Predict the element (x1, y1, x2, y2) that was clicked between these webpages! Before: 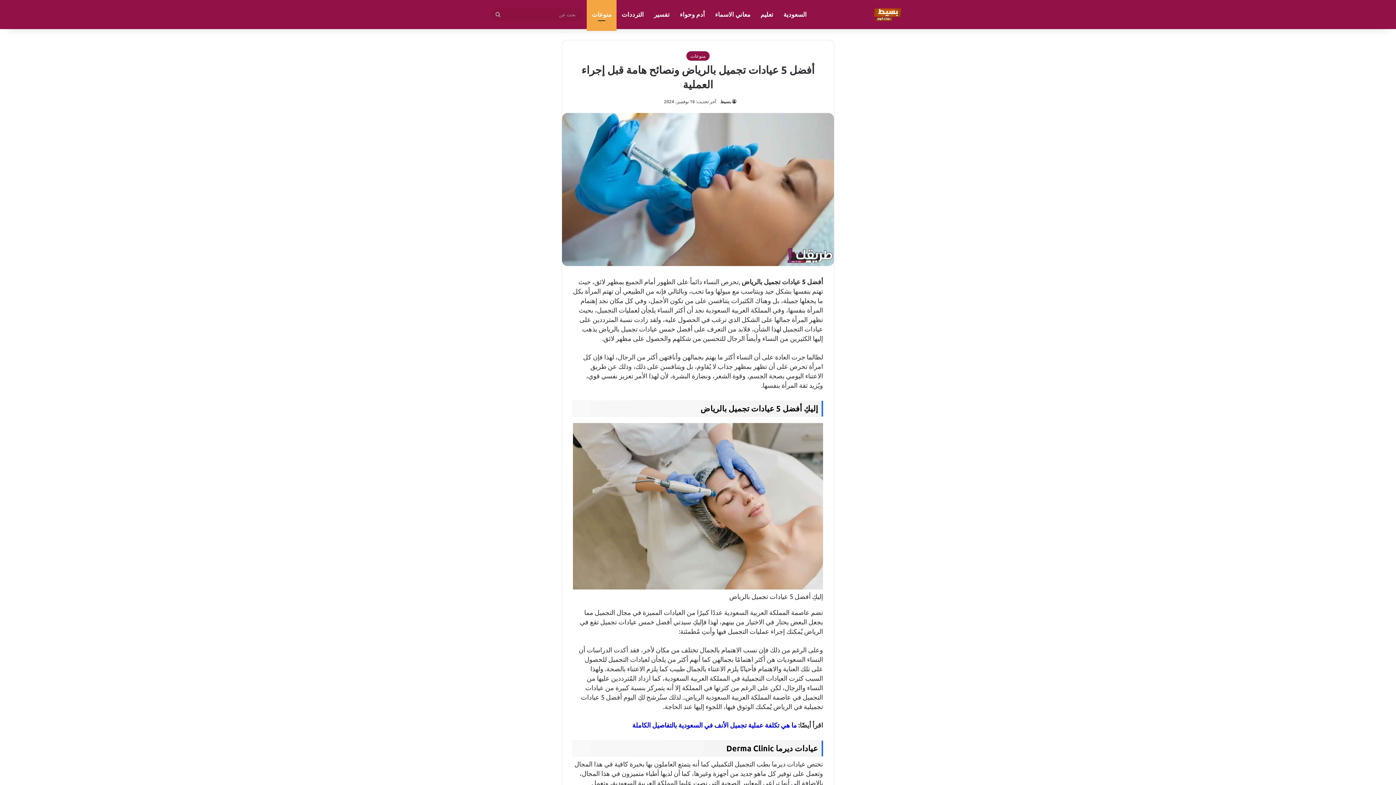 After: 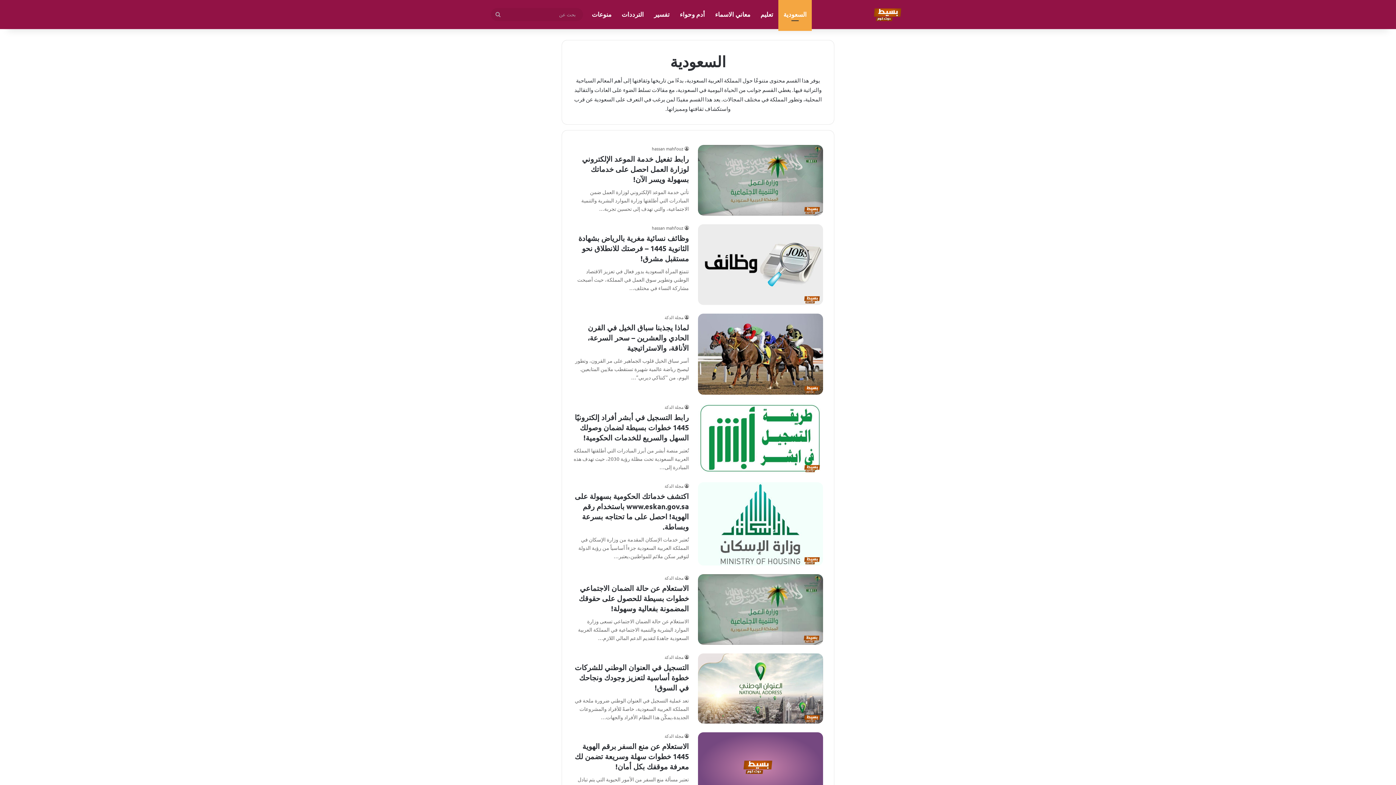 Action: bbox: (778, 0, 812, 29) label: السعودية